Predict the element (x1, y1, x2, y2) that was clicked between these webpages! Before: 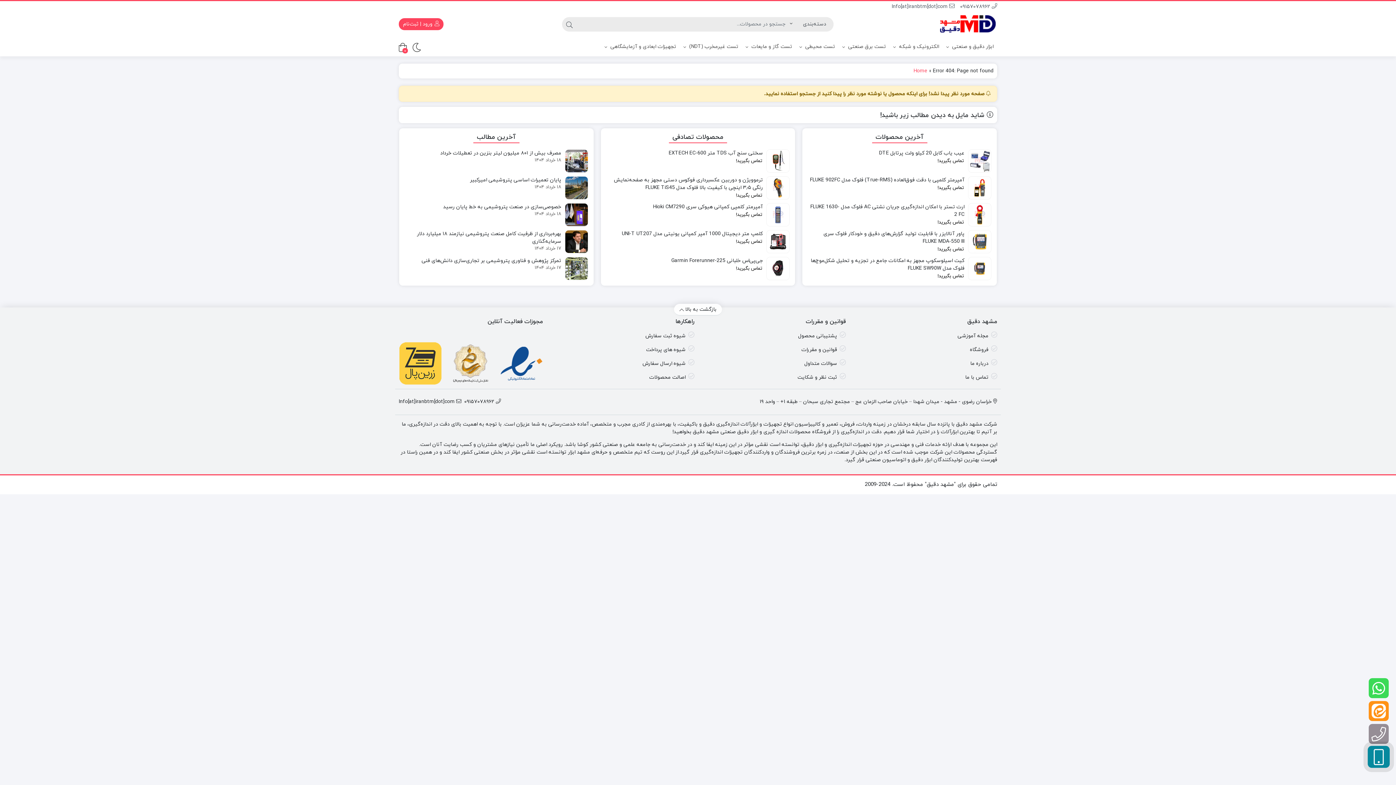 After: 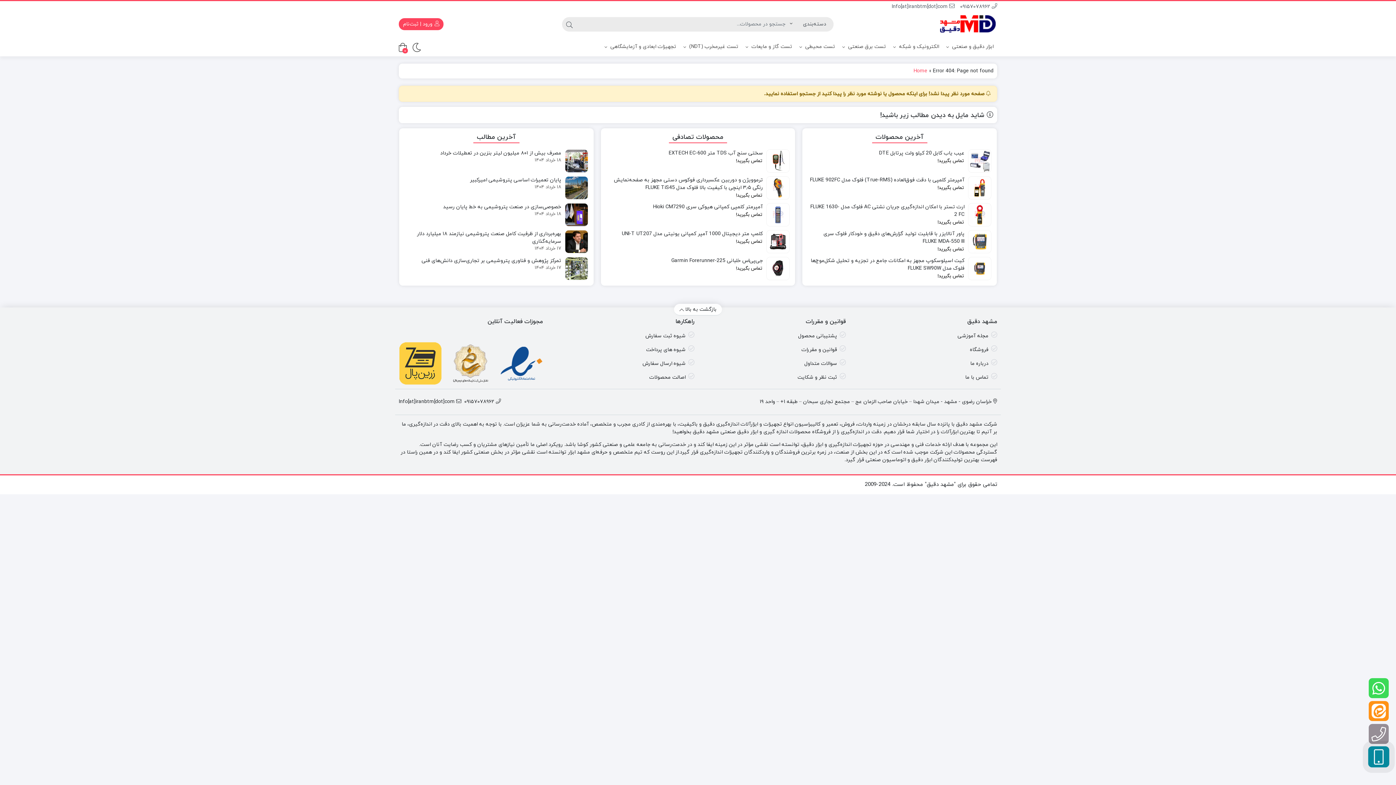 Action: bbox: (892, 3, 954, 10) label:  Info[at]iranbtm[dot]com